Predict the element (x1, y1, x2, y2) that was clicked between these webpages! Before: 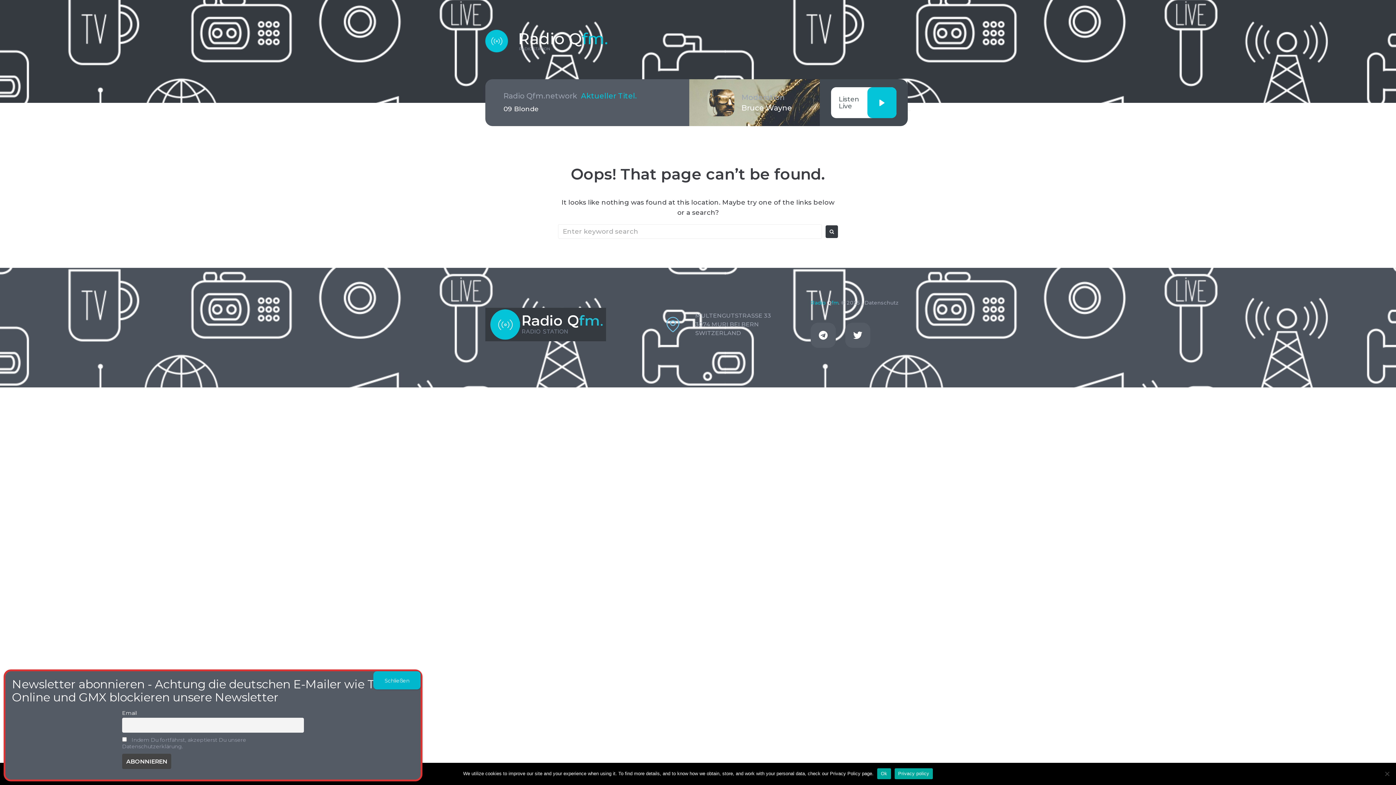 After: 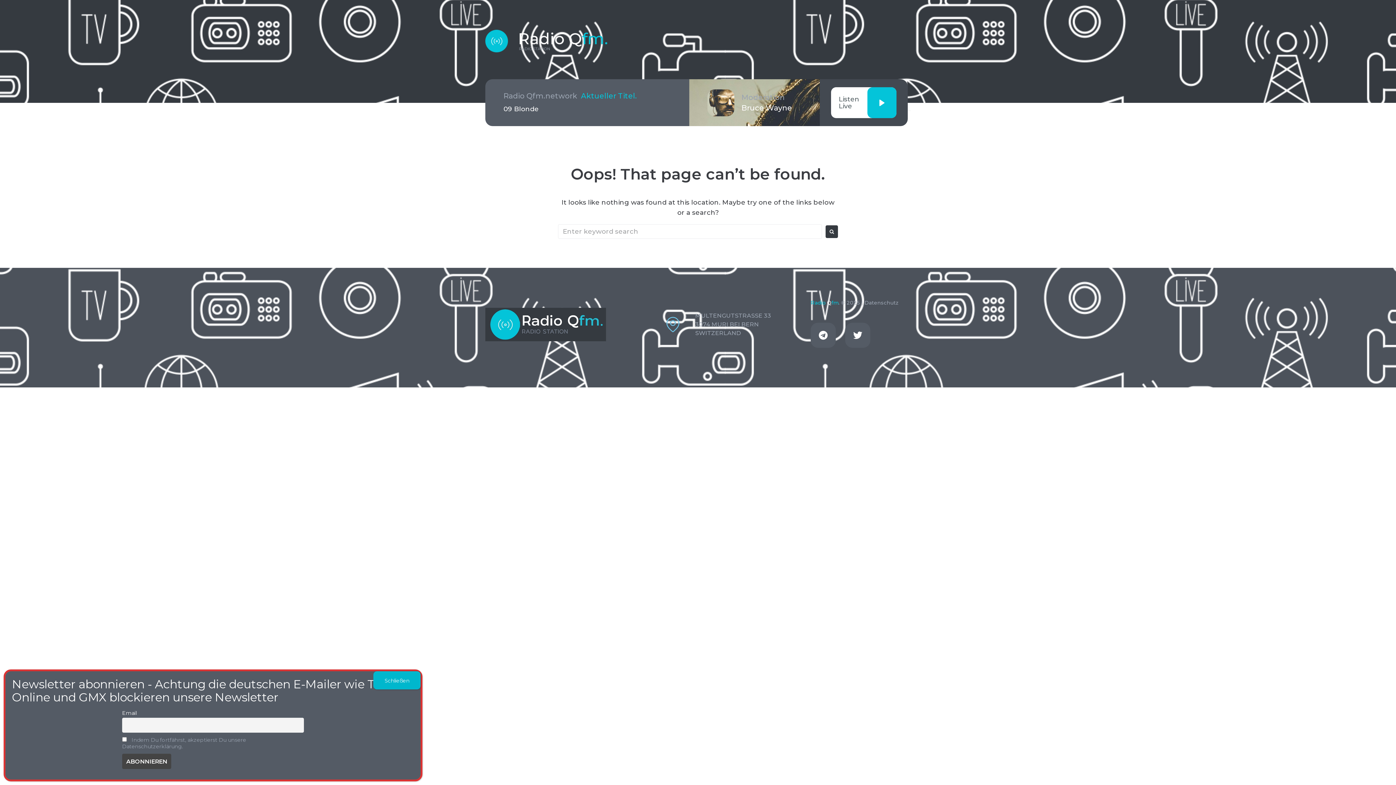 Action: bbox: (877, 768, 891, 779) label: Ok